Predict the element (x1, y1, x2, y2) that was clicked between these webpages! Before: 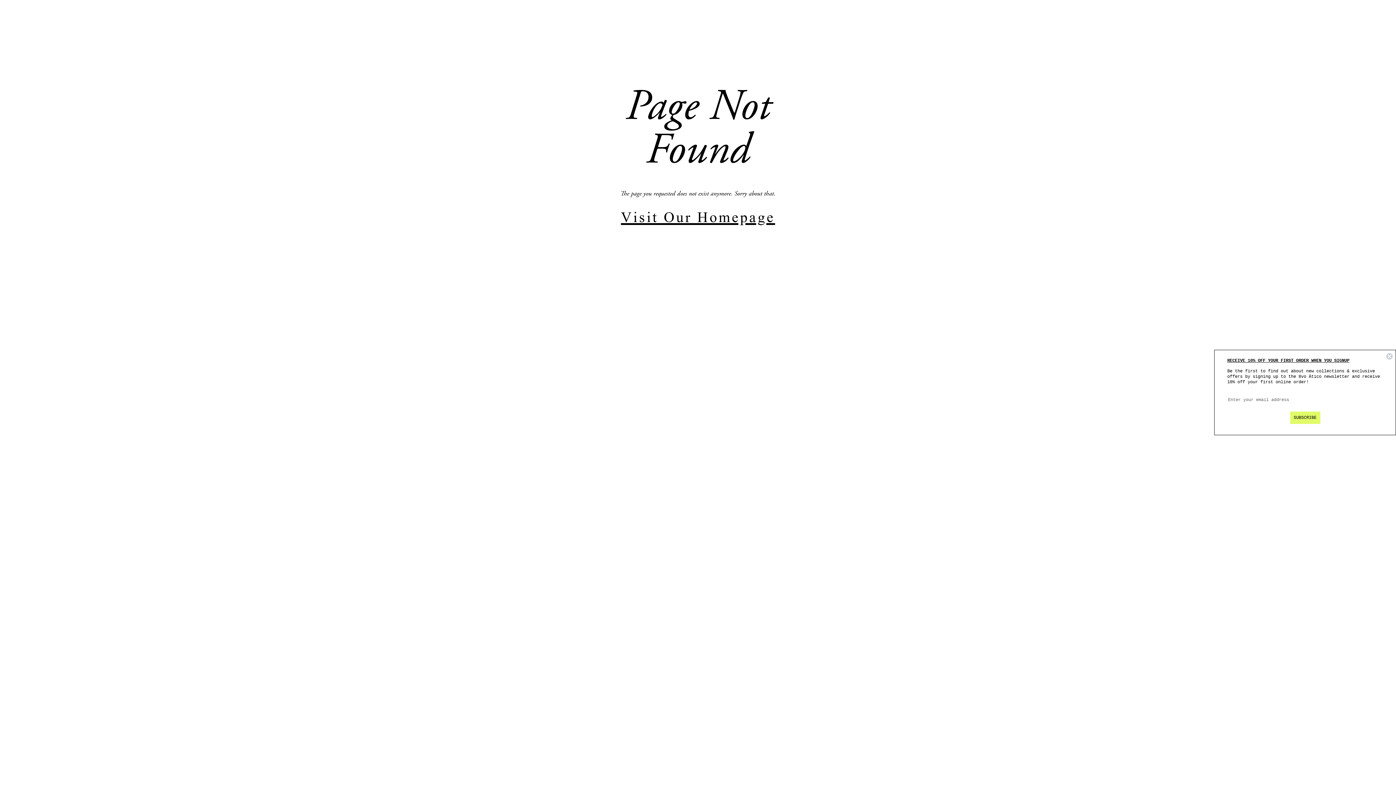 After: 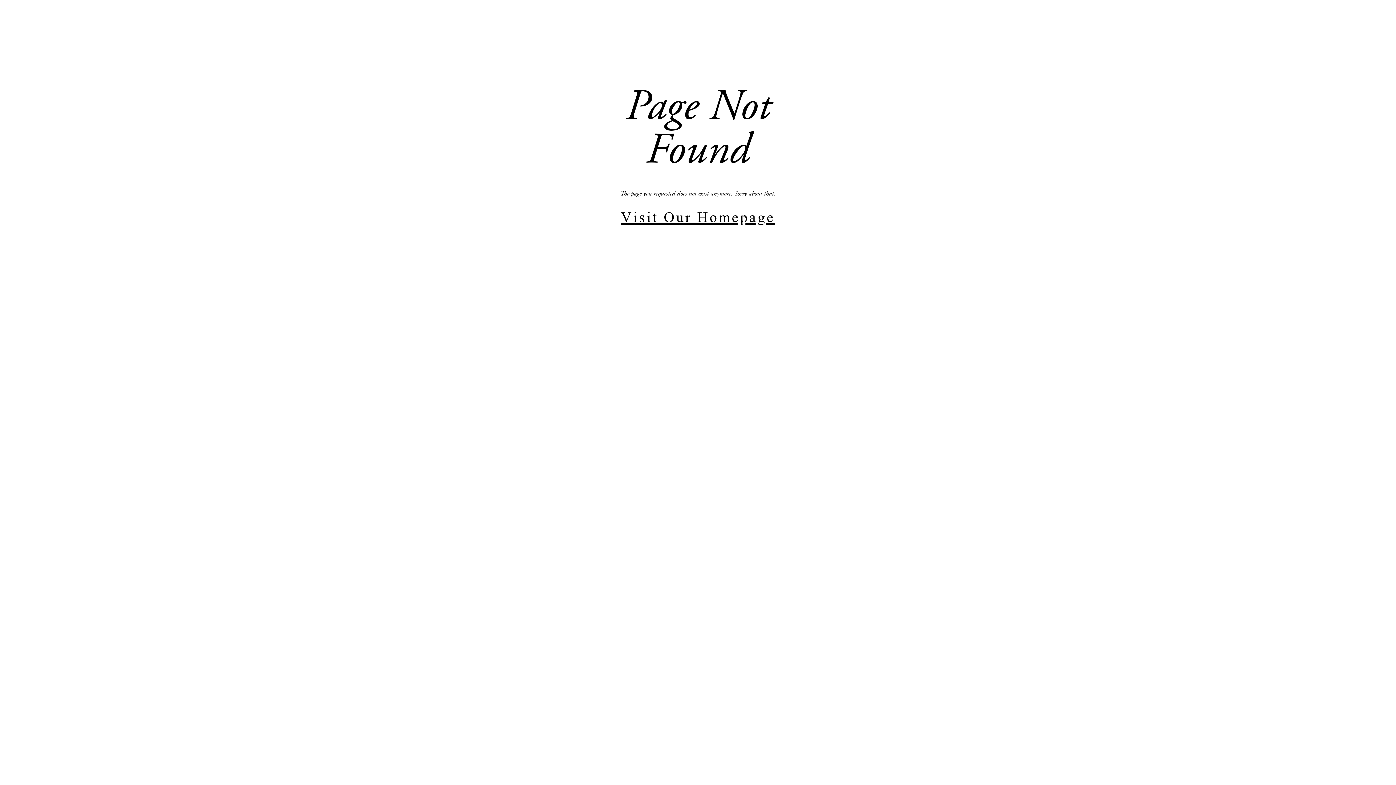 Action: label: Close dialog bbox: (1386, 352, 1393, 360)